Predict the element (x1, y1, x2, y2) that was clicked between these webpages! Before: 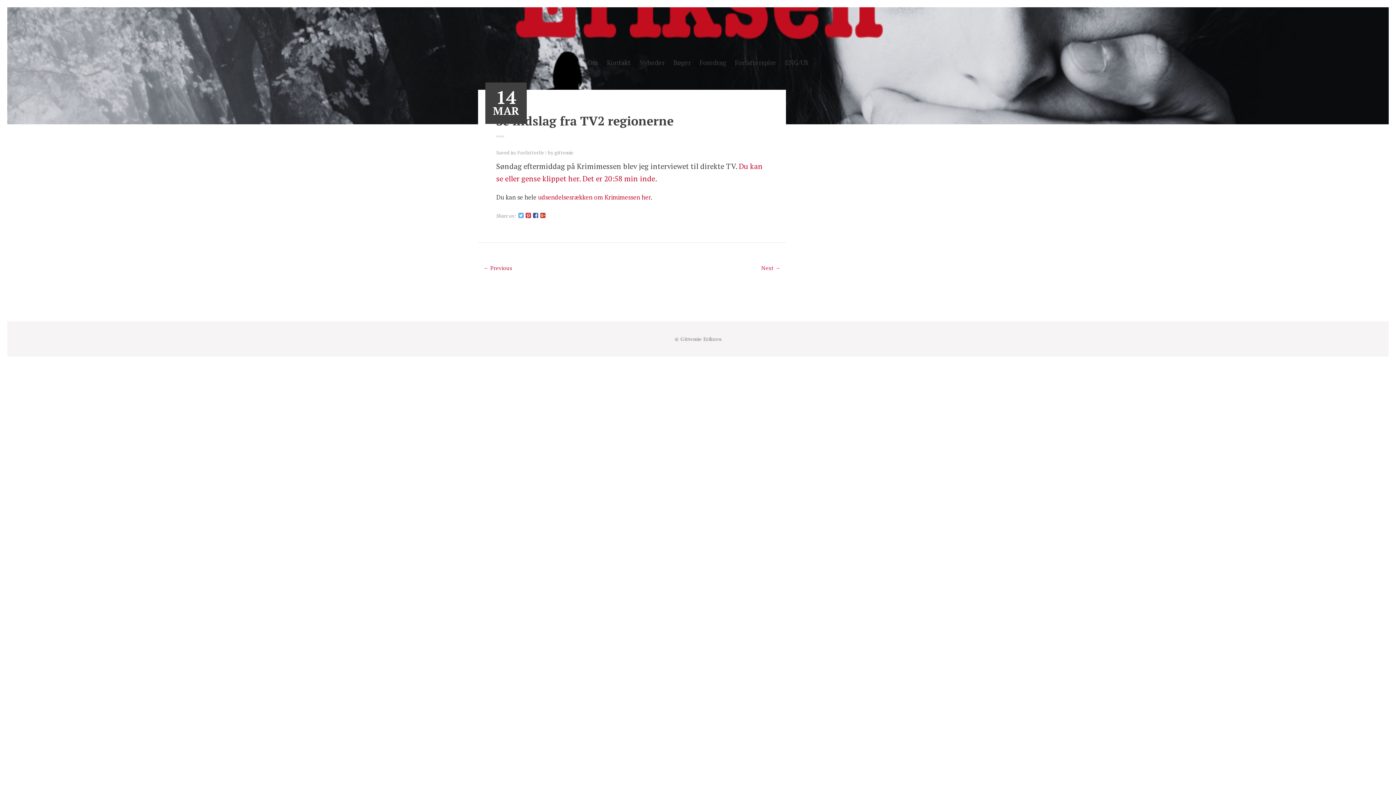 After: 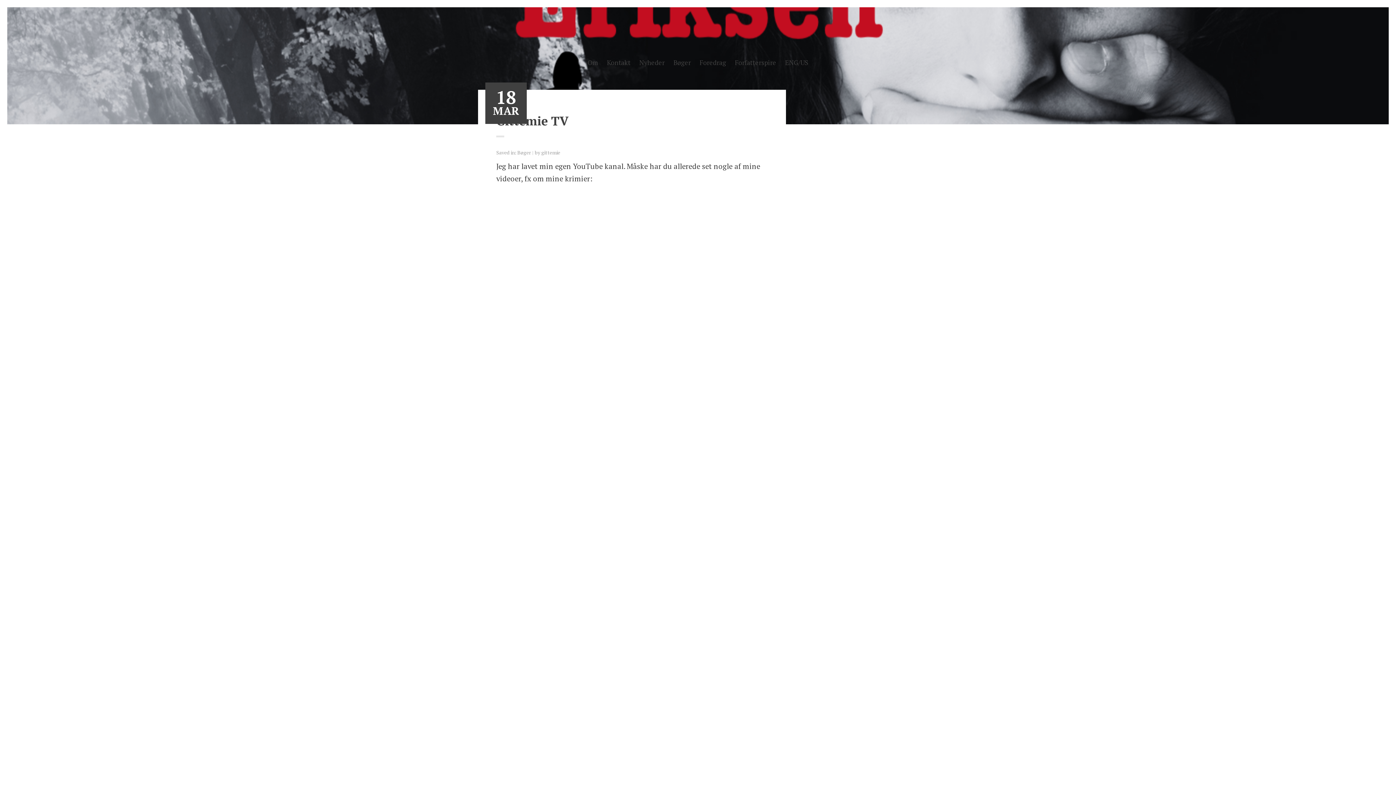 Action: label: Next → bbox: (761, 264, 780, 271)